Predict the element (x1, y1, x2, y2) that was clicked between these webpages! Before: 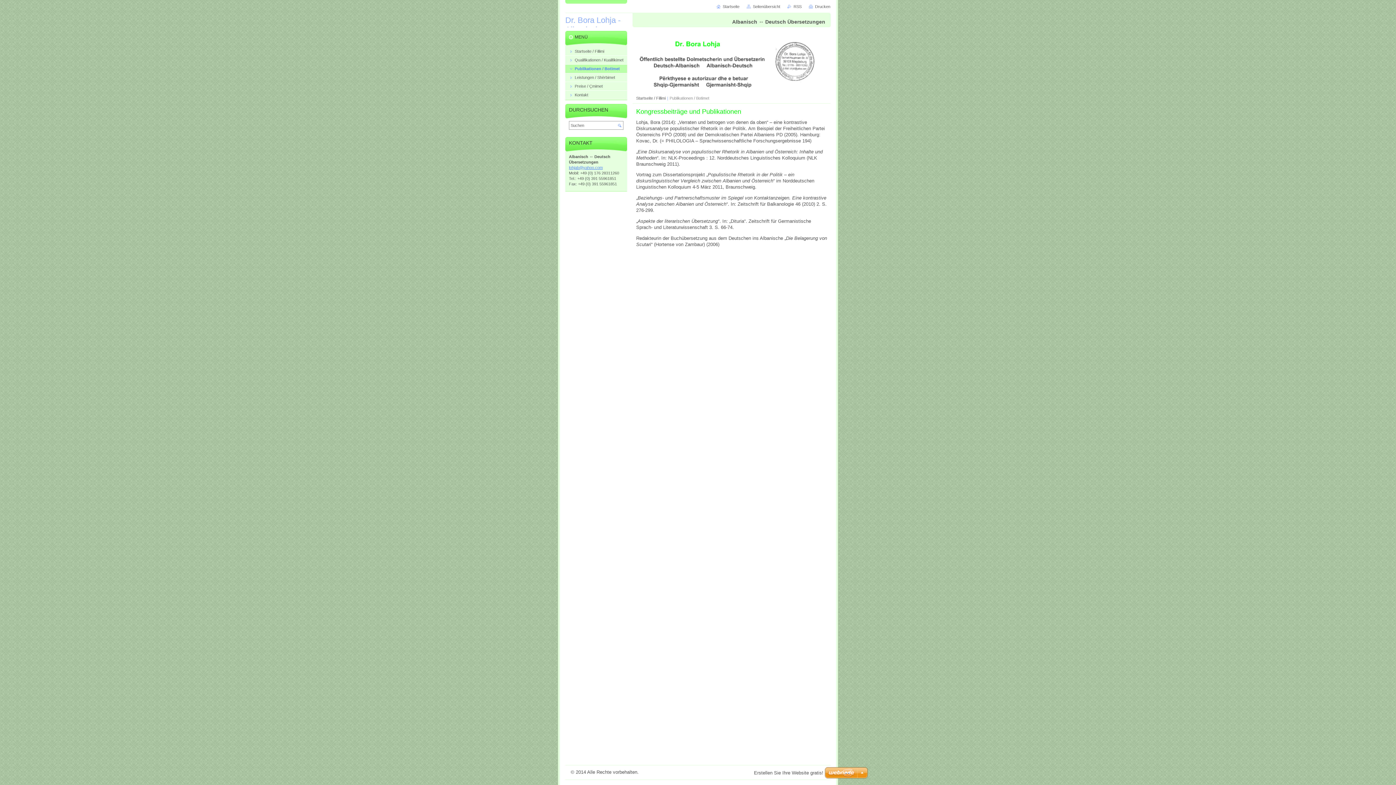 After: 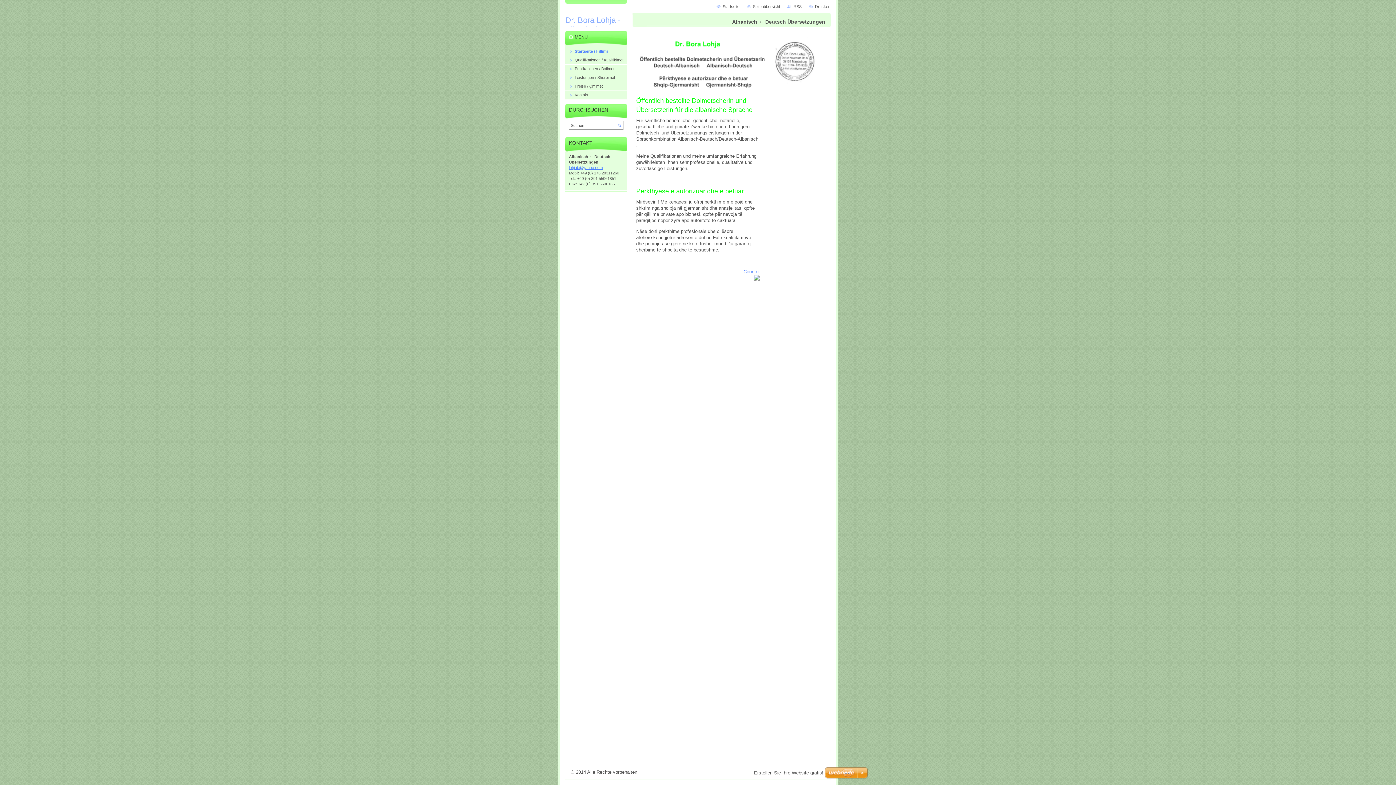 Action: bbox: (636, 95, 665, 100) label: Startseite / Fillimi